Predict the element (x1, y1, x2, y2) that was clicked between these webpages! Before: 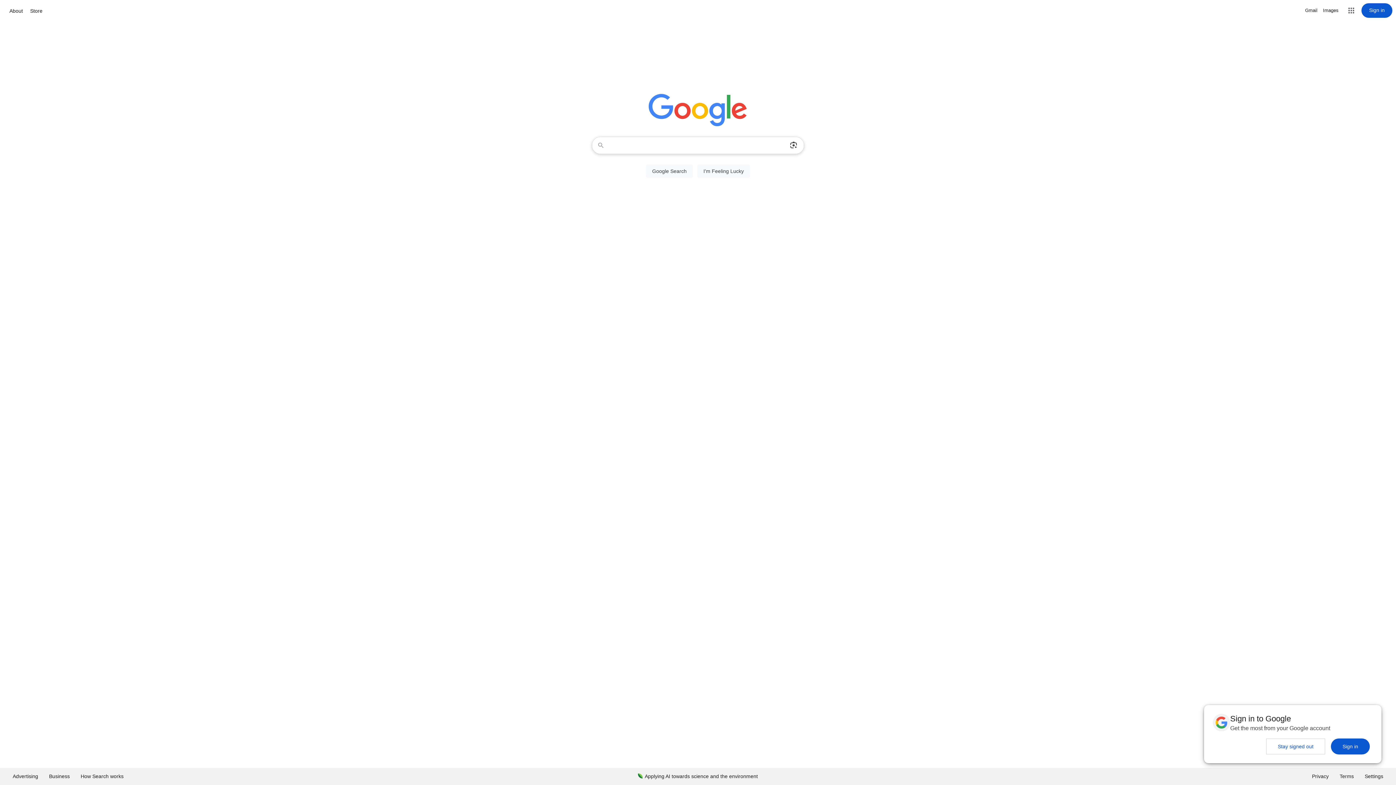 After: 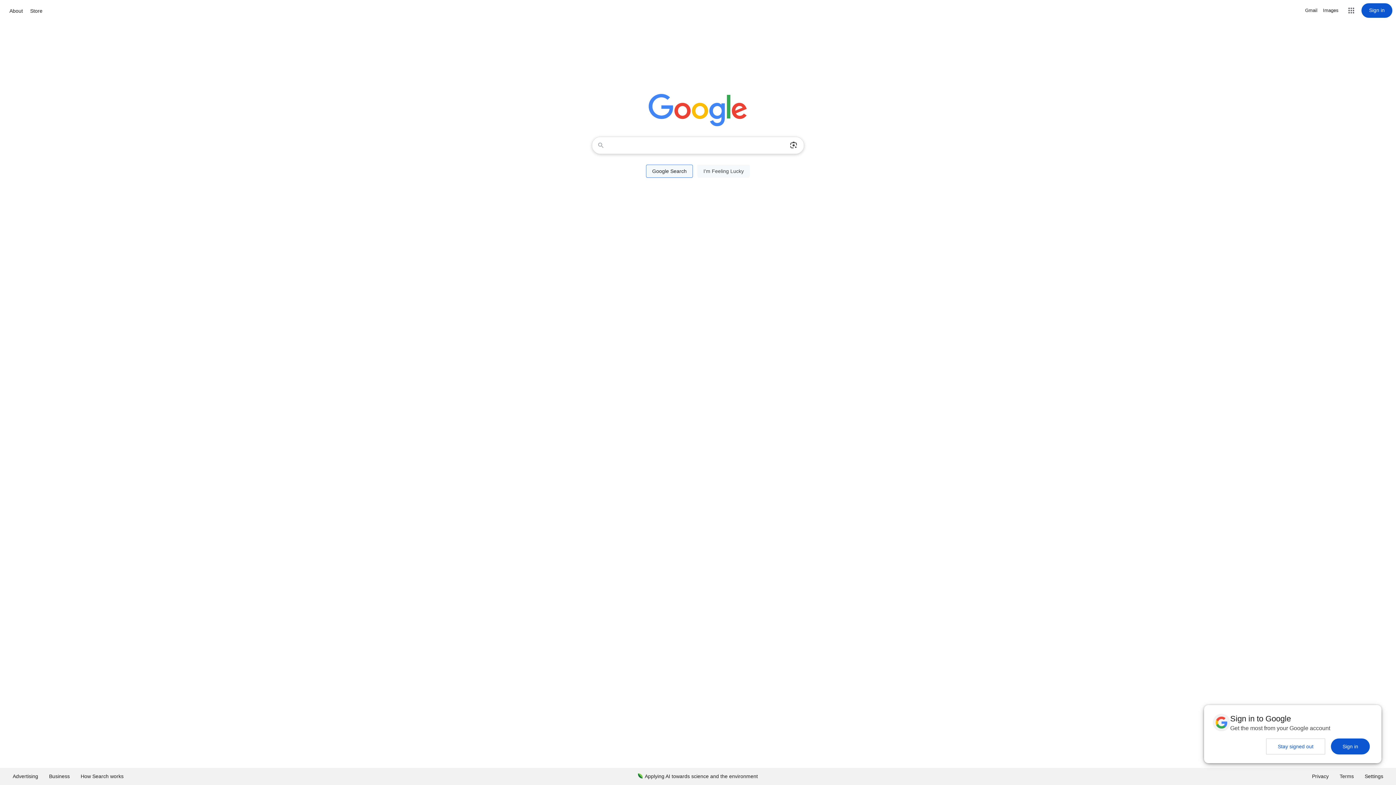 Action: label: Google Search bbox: (646, 164, 693, 177)